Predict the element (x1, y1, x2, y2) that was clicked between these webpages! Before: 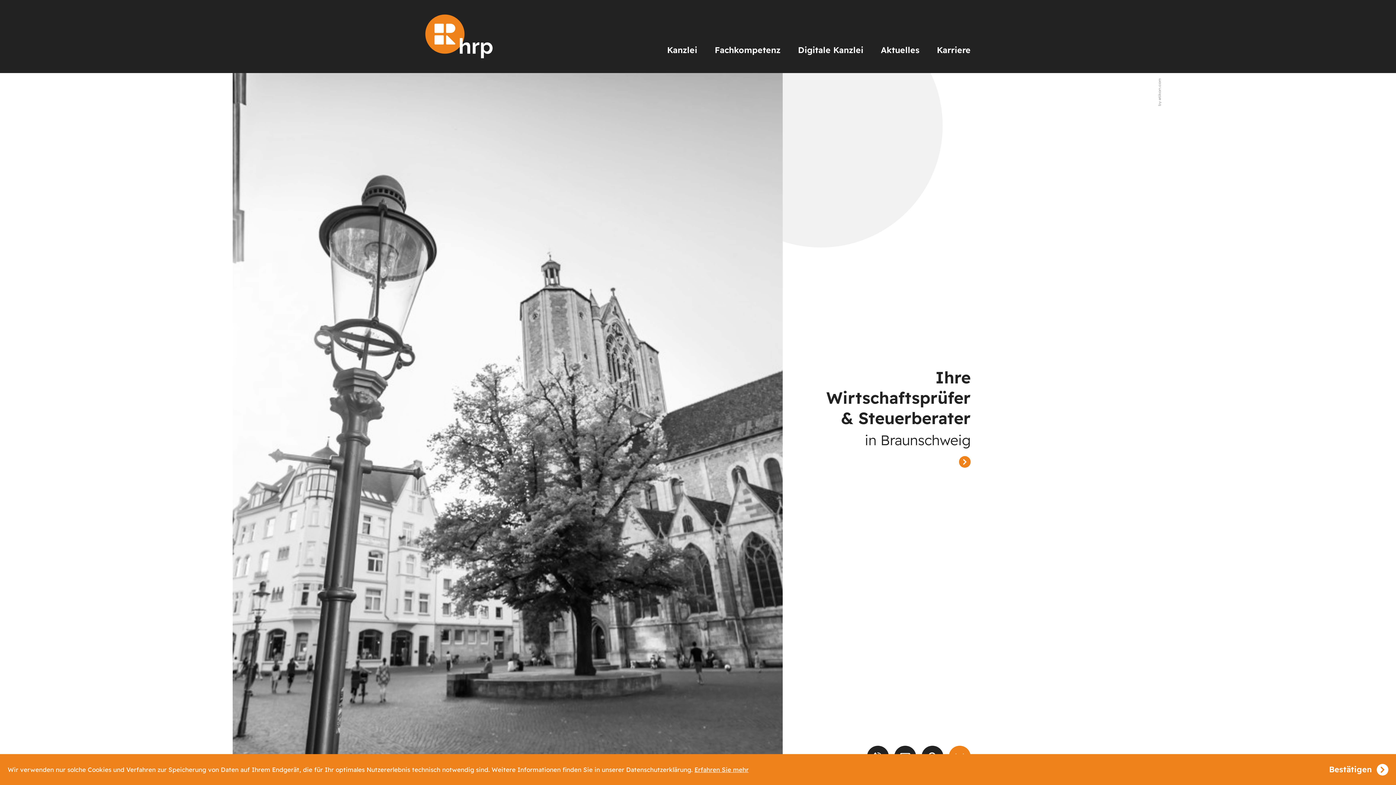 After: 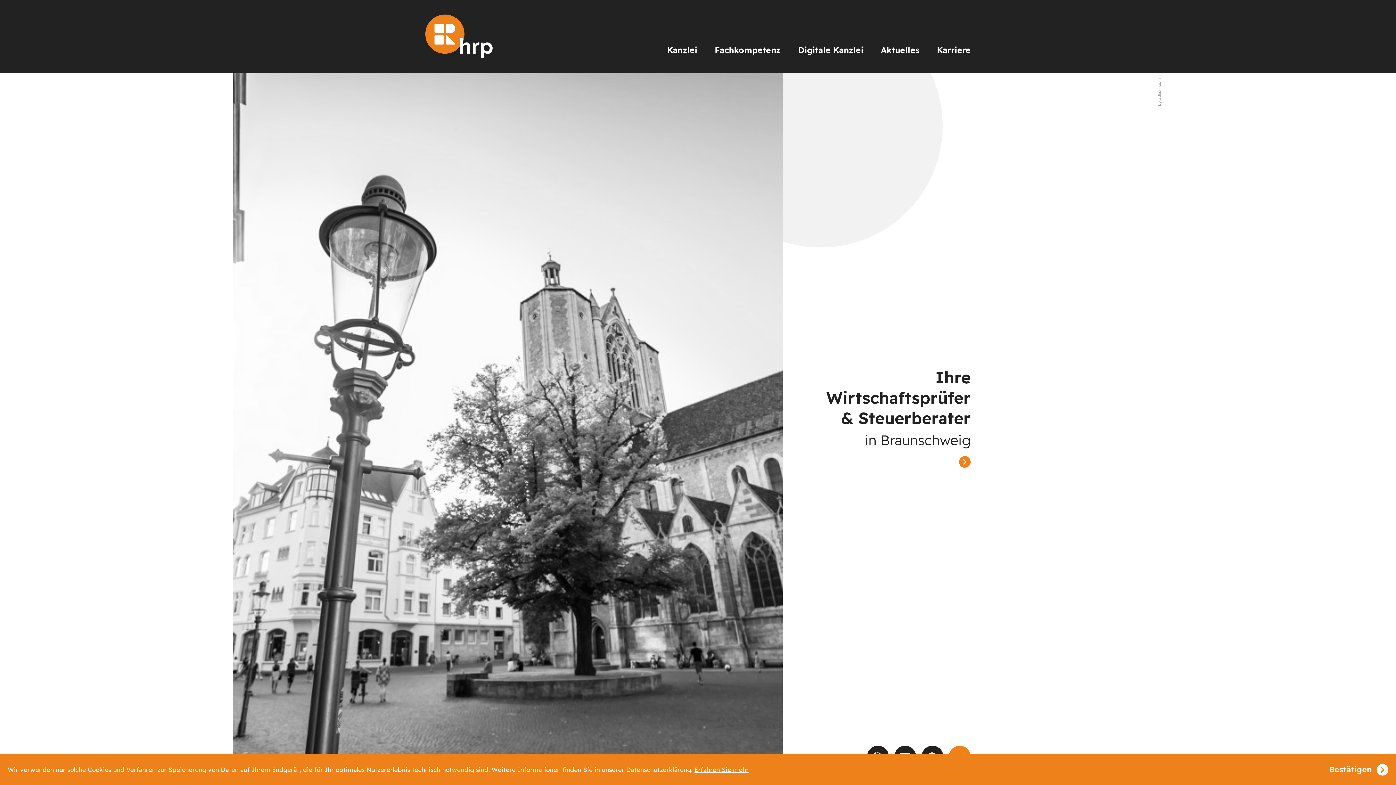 Action: bbox: (425, 14, 492, 58) label: zur Startseite